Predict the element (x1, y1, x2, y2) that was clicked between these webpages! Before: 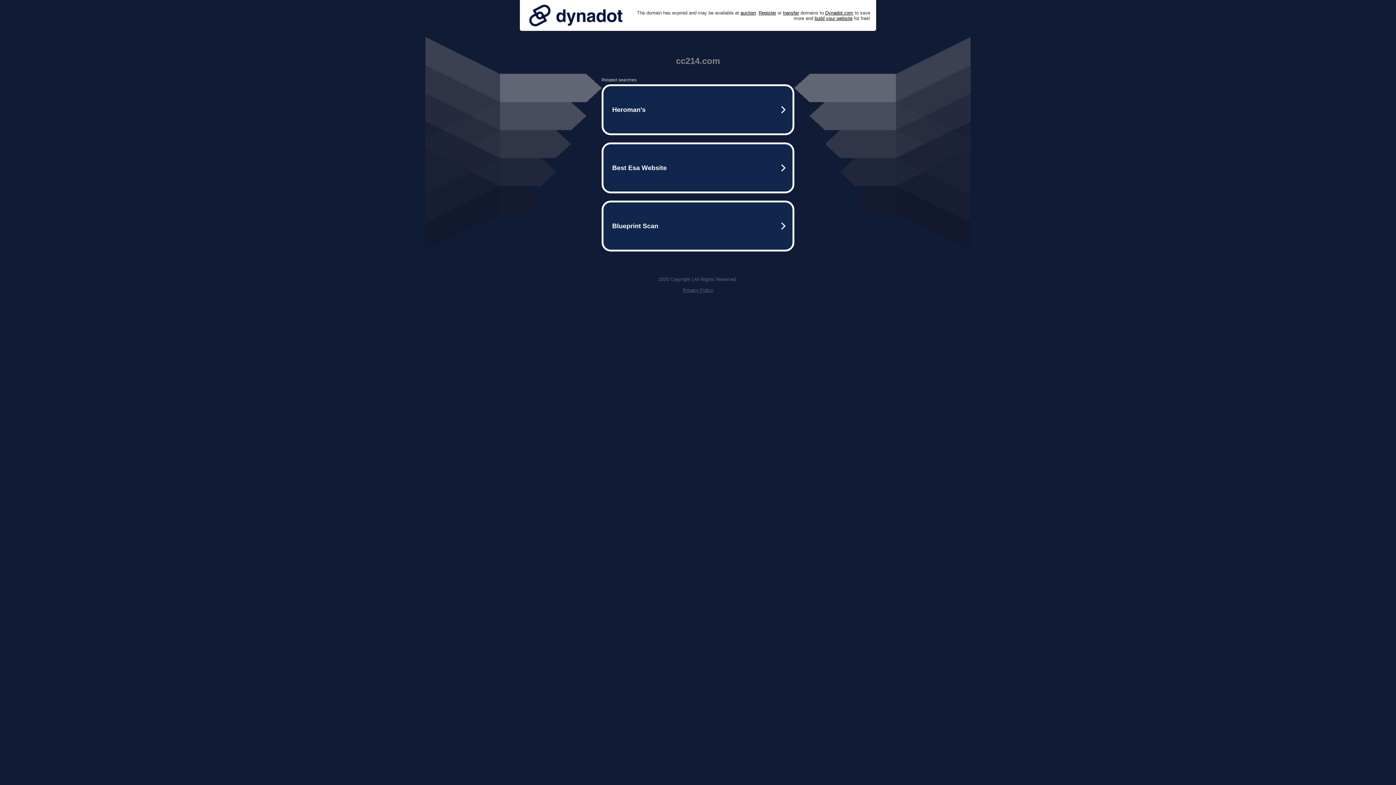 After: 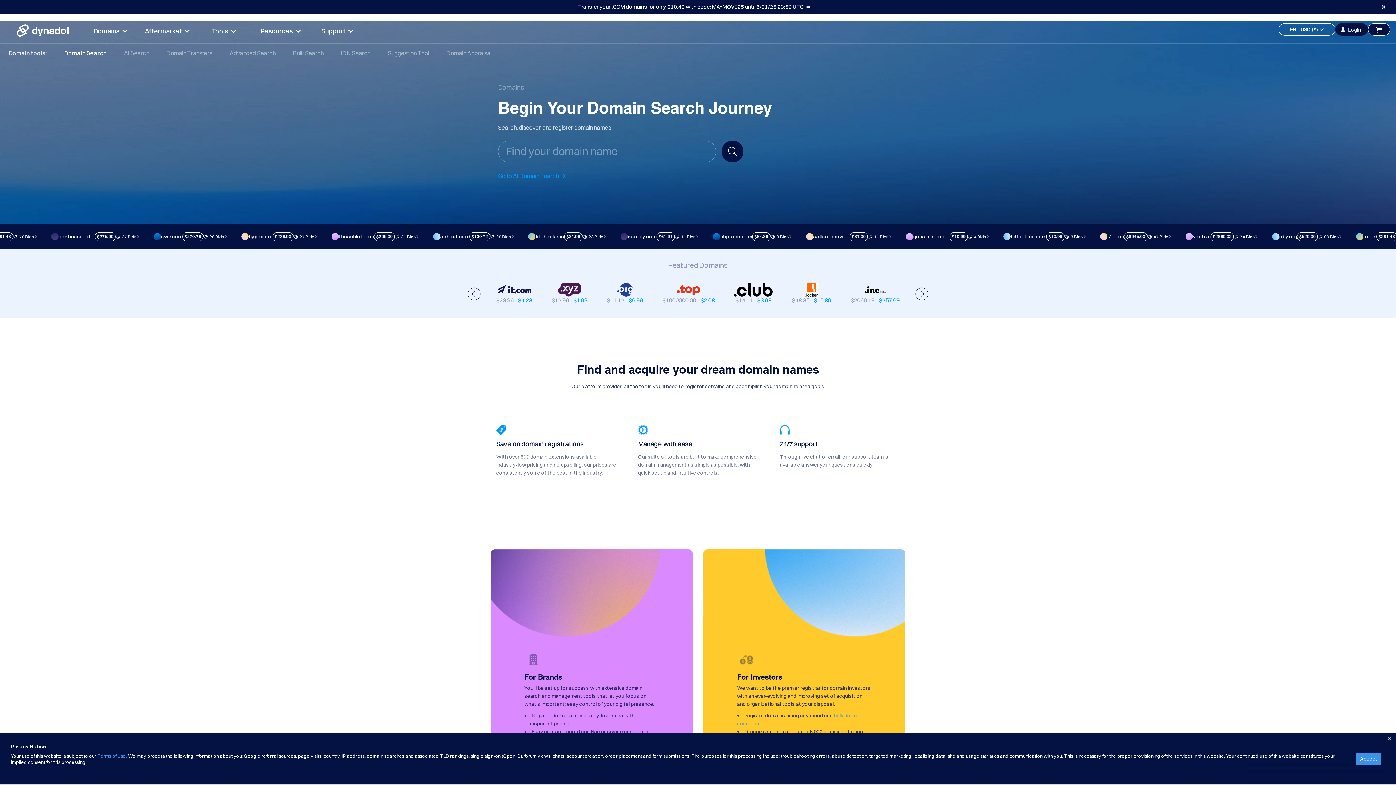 Action: label: Register bbox: (758, 10, 776, 15)